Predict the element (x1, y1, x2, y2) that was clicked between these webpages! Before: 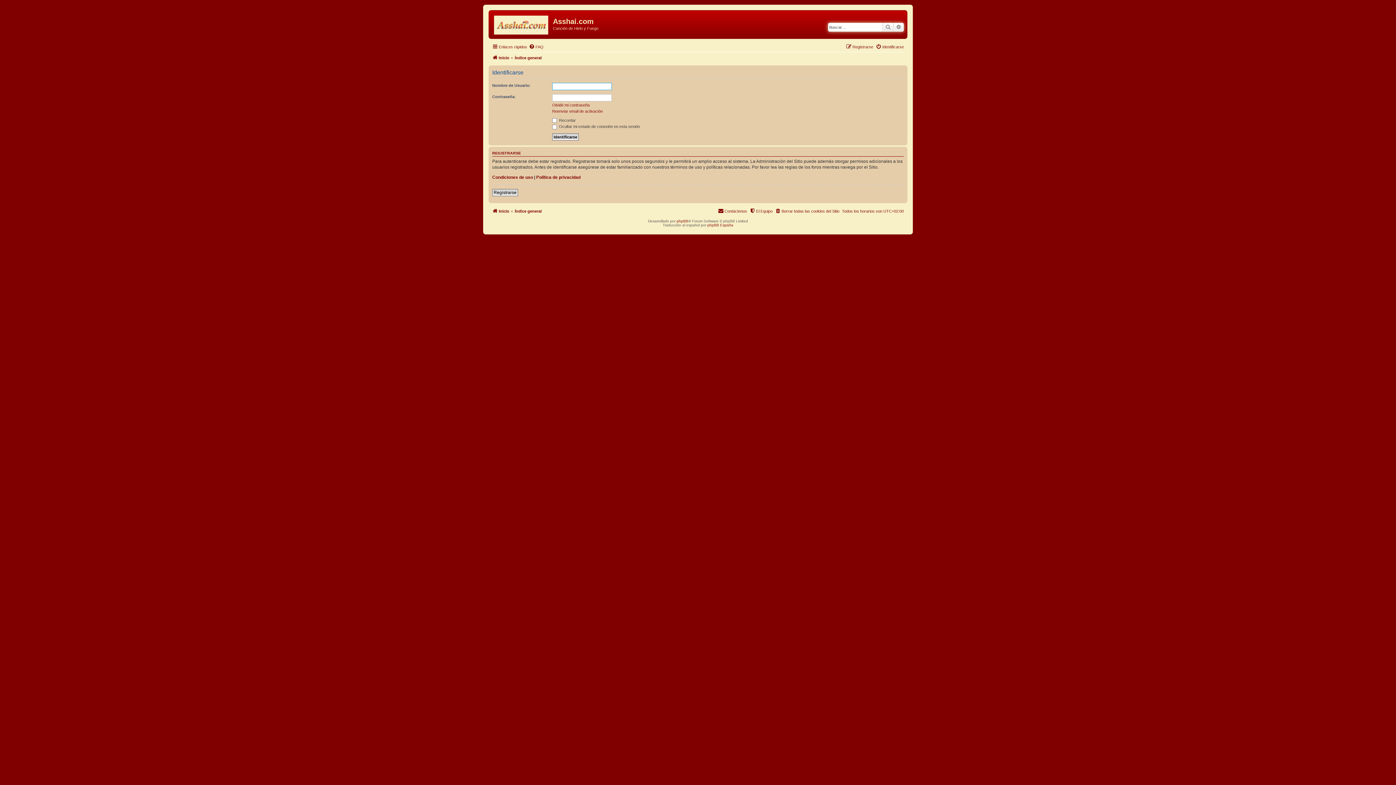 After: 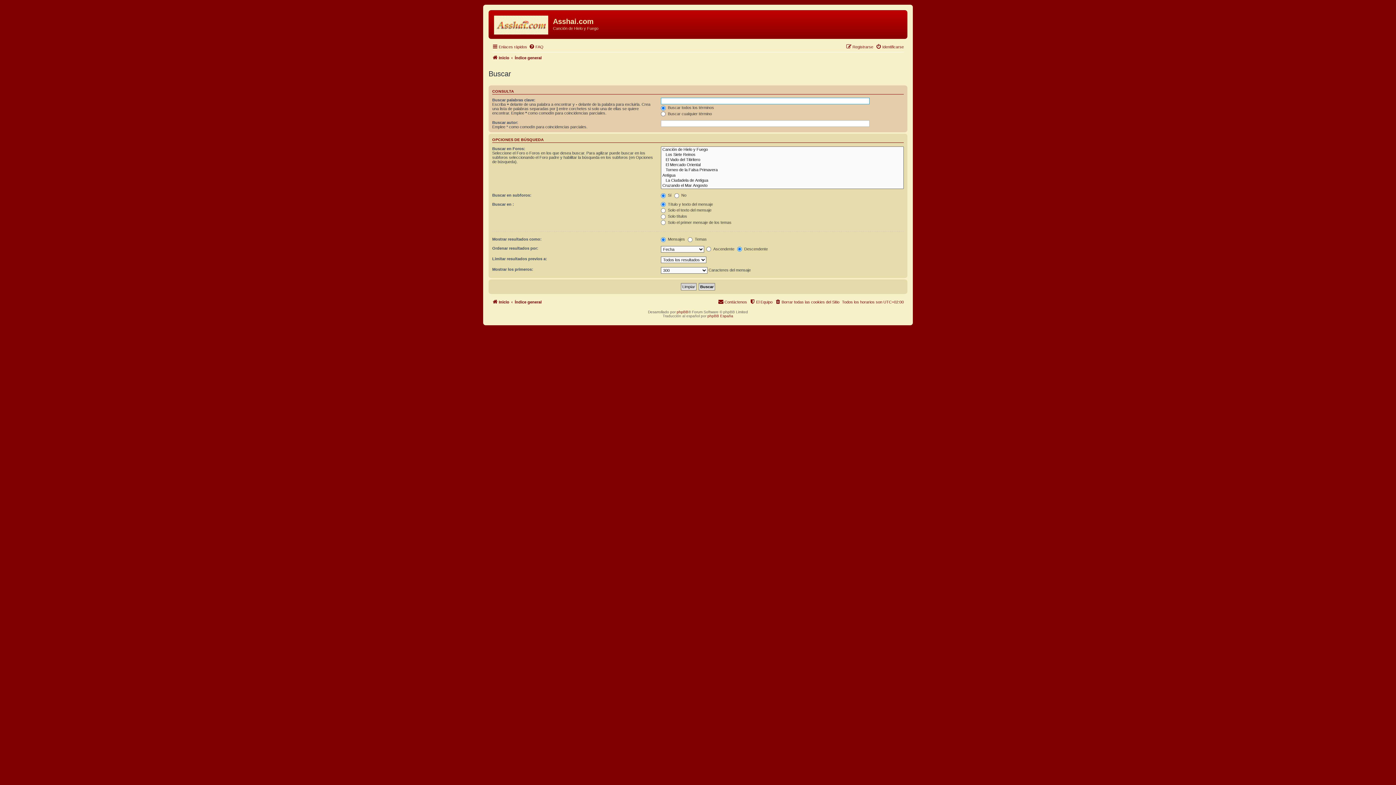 Action: bbox: (882, 22, 893, 31) label: Buscar